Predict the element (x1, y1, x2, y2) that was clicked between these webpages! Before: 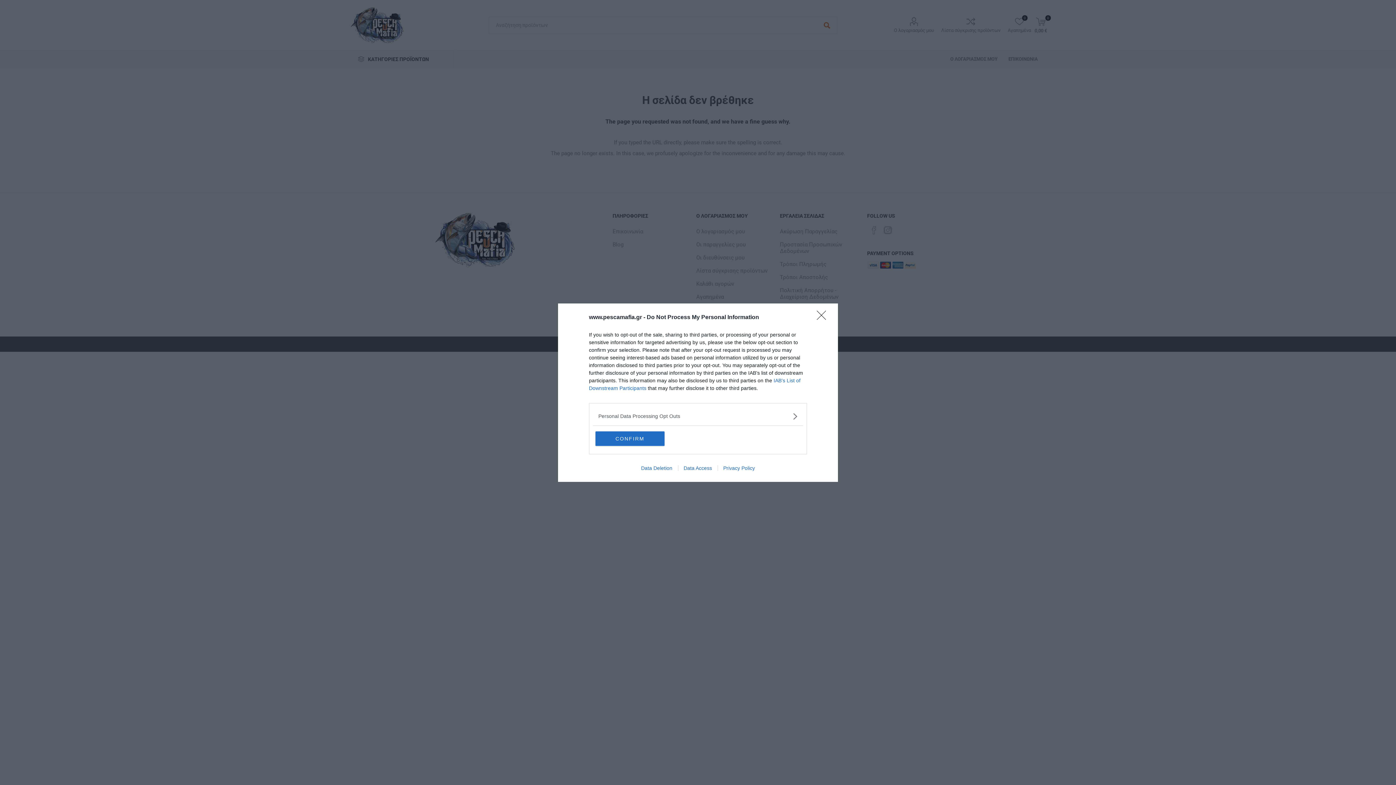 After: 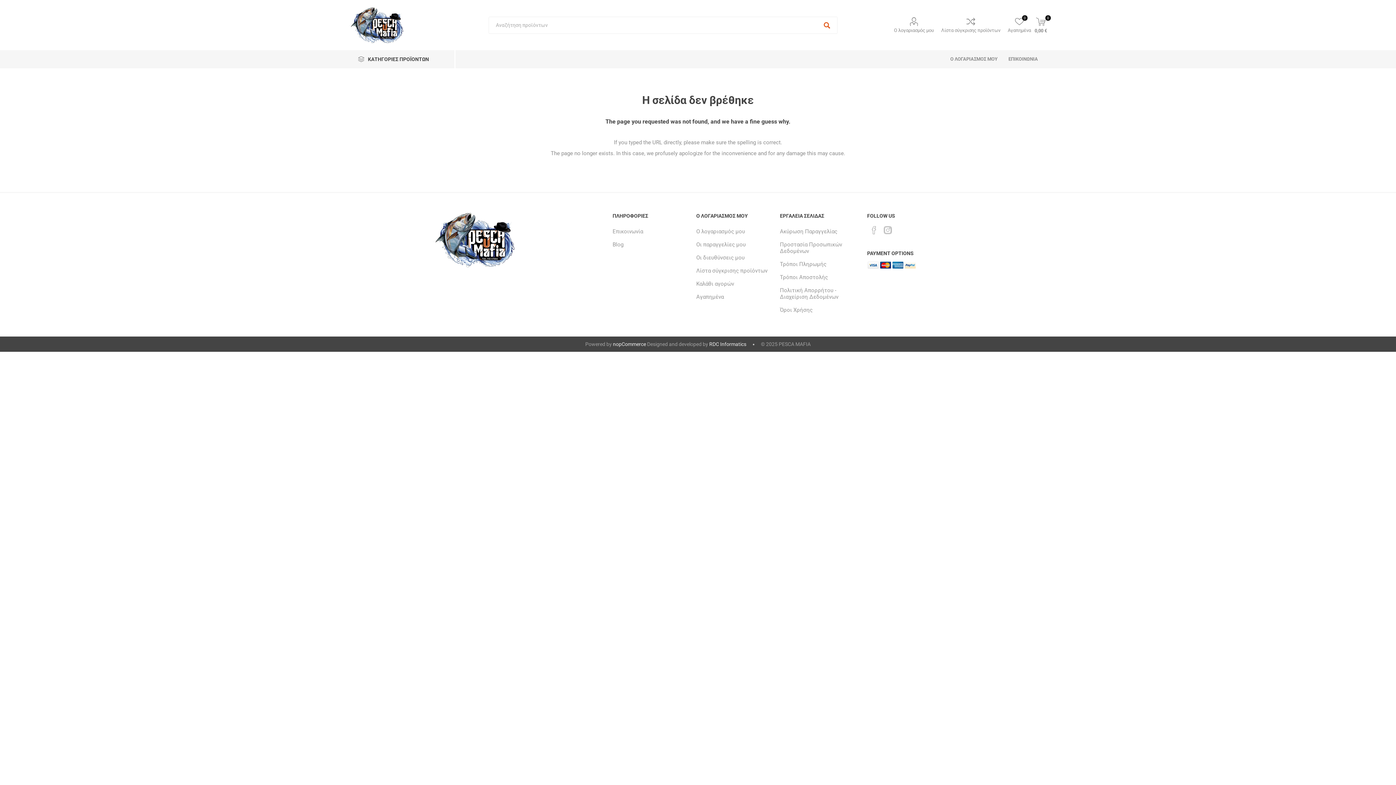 Action: bbox: (817, 310, 830, 324) label: Close